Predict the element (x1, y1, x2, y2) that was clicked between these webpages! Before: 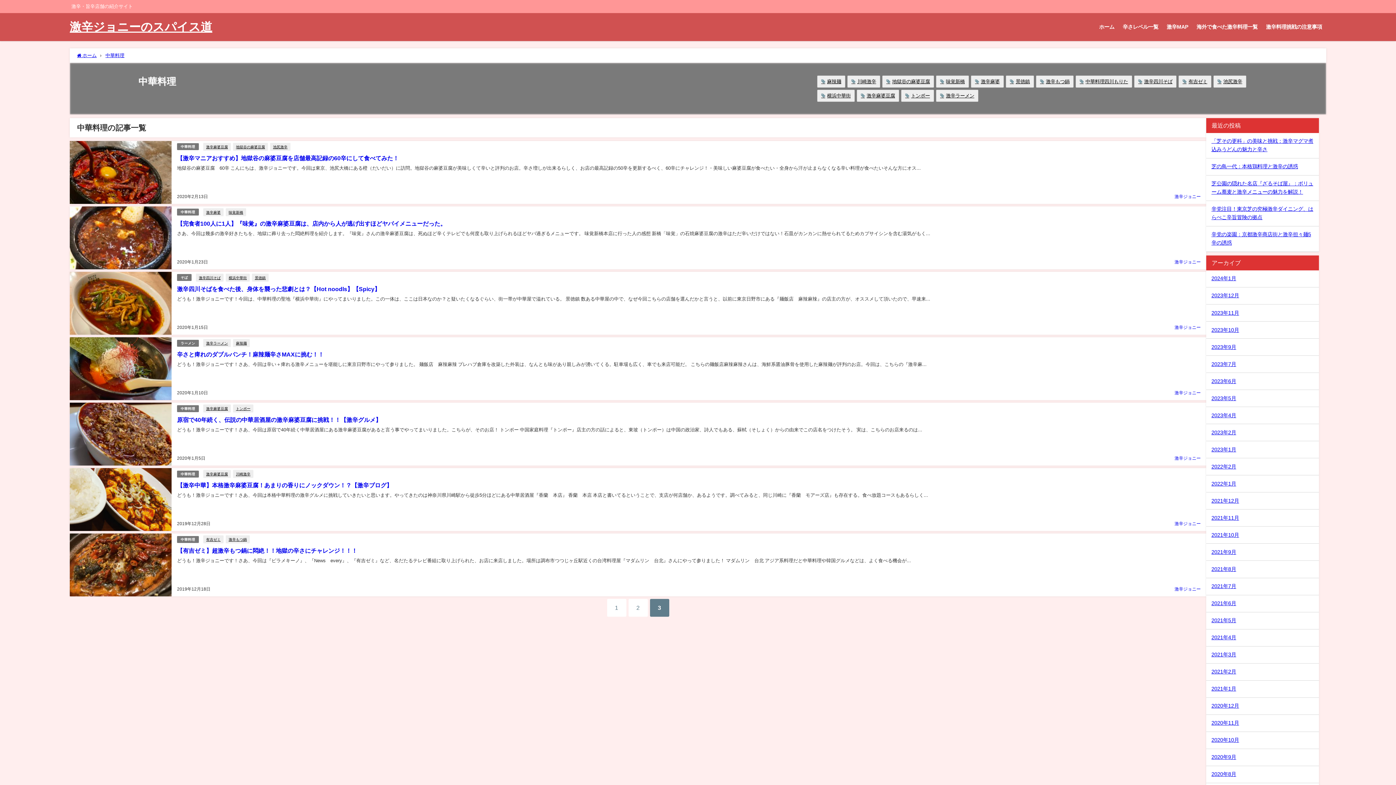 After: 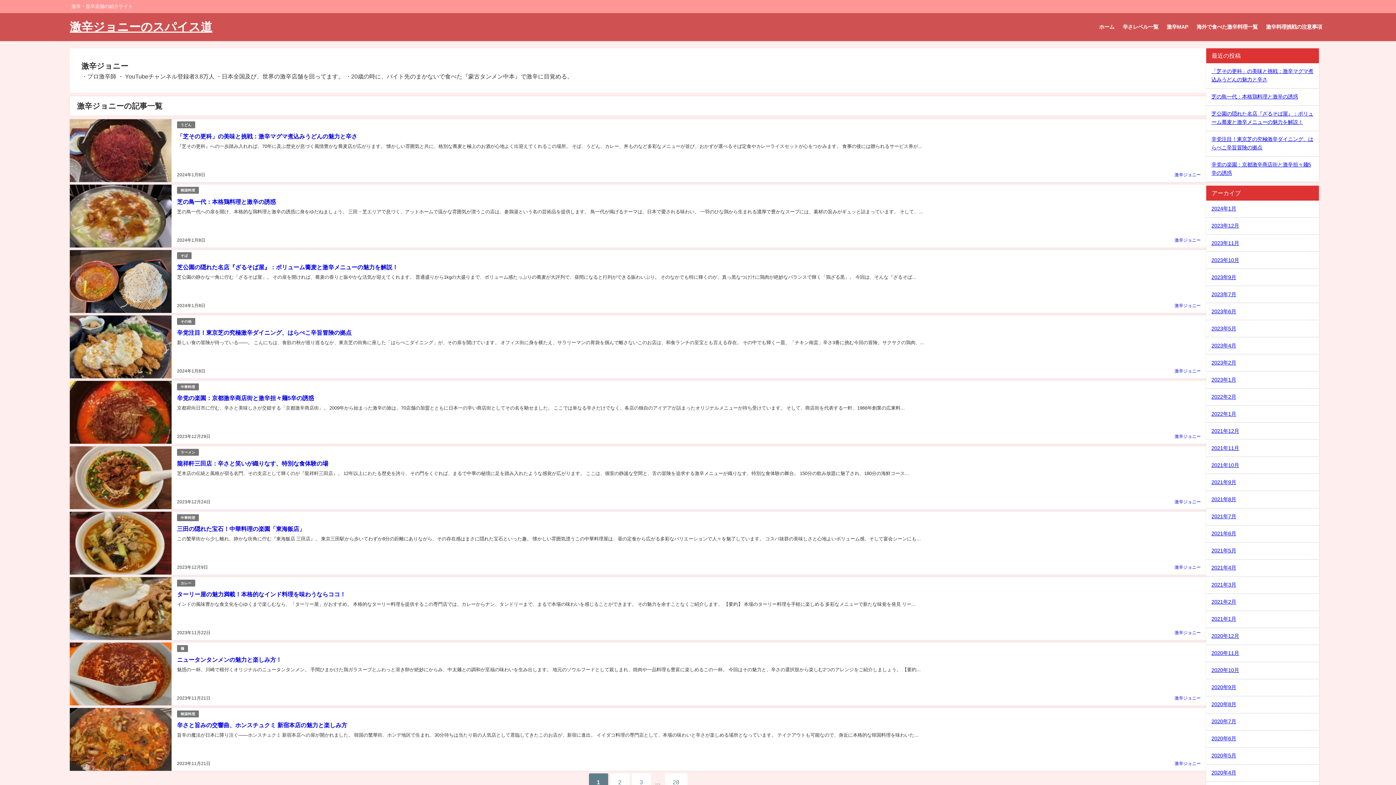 Action: label: 激辛ジョニー bbox: (1174, 259, 1201, 264)